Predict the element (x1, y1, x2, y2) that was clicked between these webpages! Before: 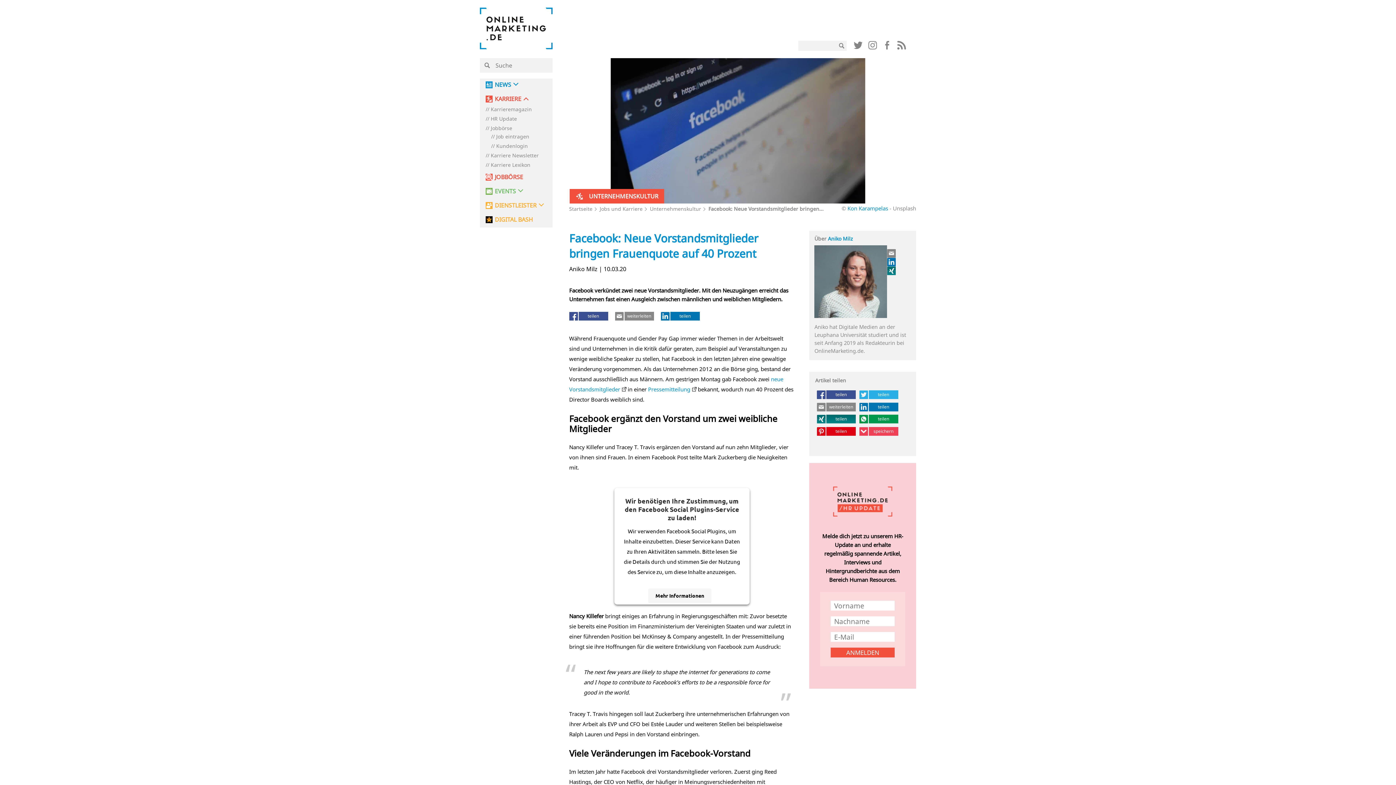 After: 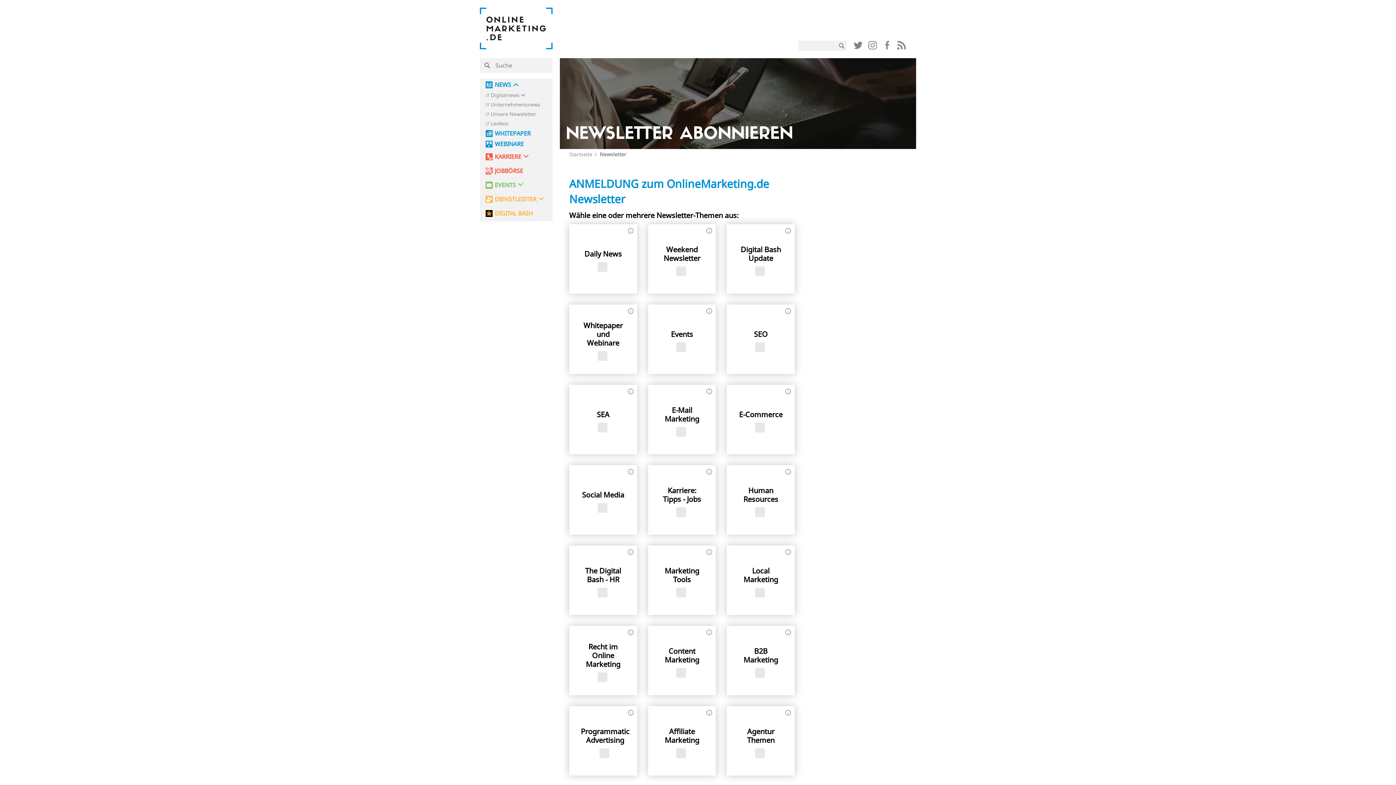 Action: label: Karriere Newsletter bbox: (485, 152, 538, 158)